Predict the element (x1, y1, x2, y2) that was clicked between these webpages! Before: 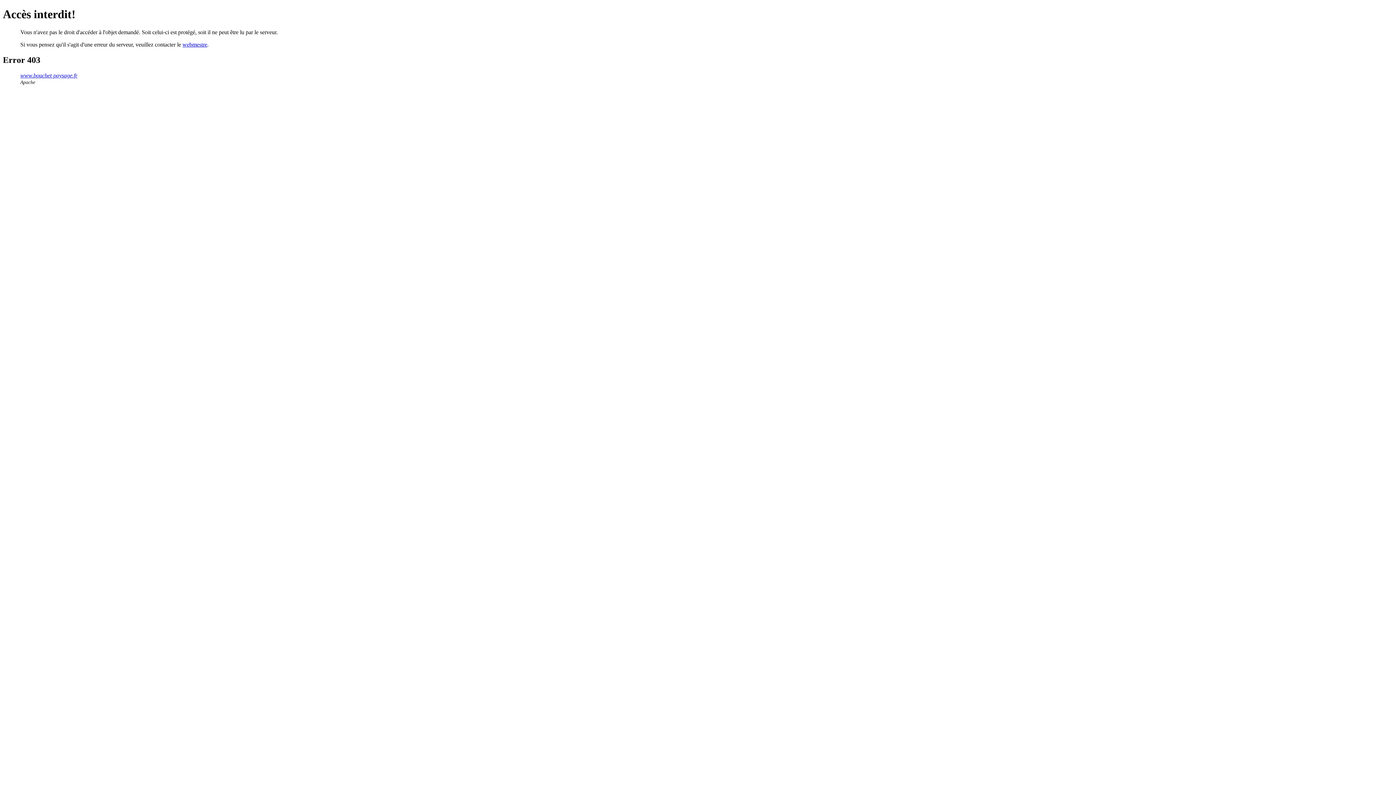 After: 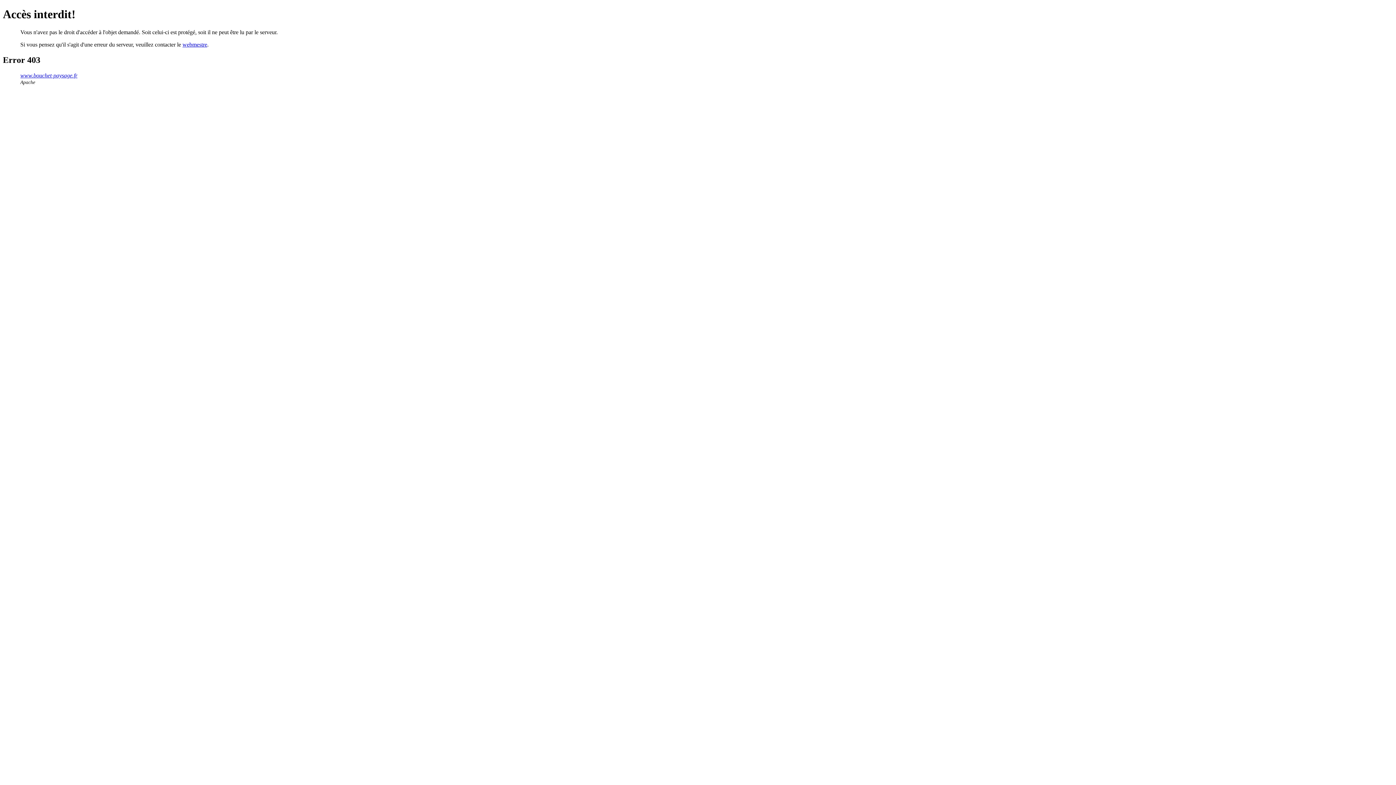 Action: label: webmestre bbox: (182, 41, 207, 47)